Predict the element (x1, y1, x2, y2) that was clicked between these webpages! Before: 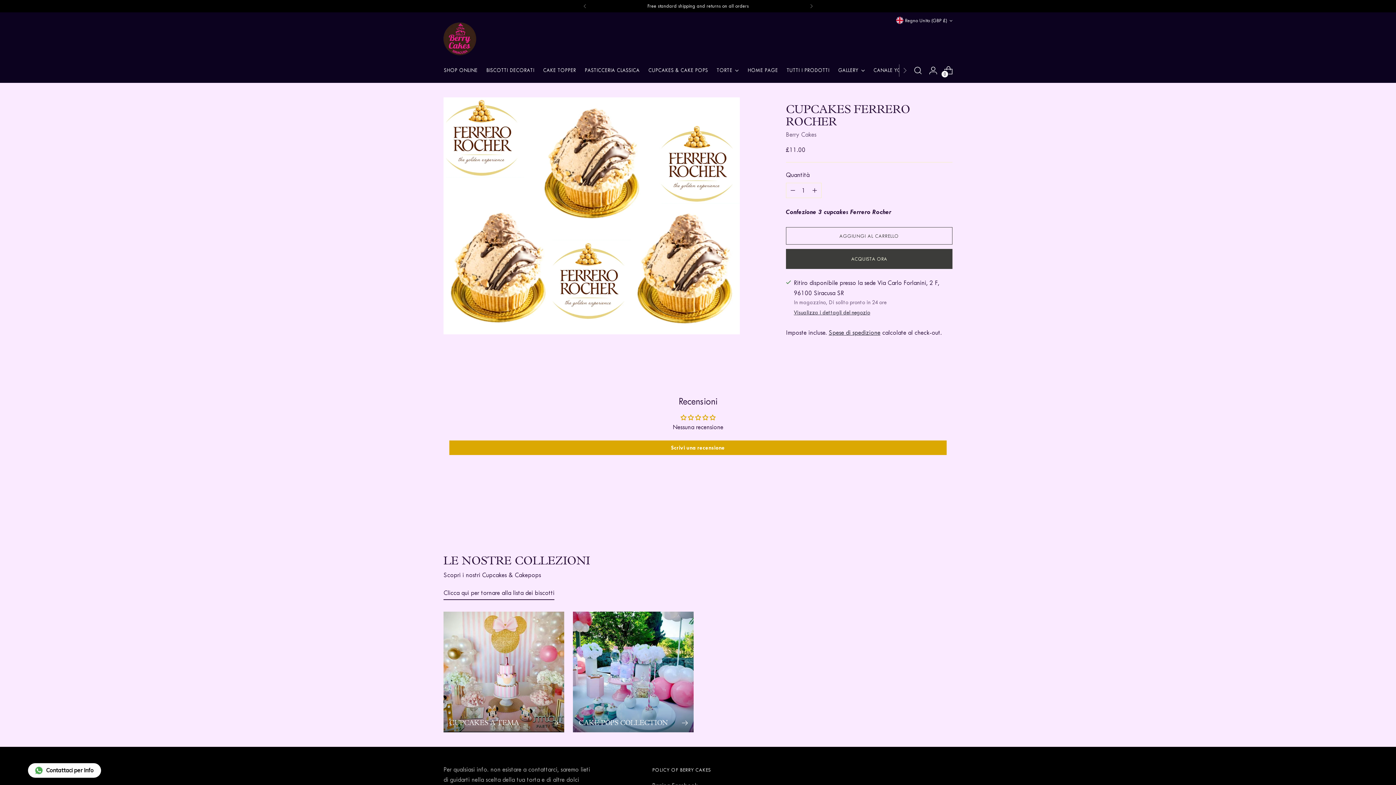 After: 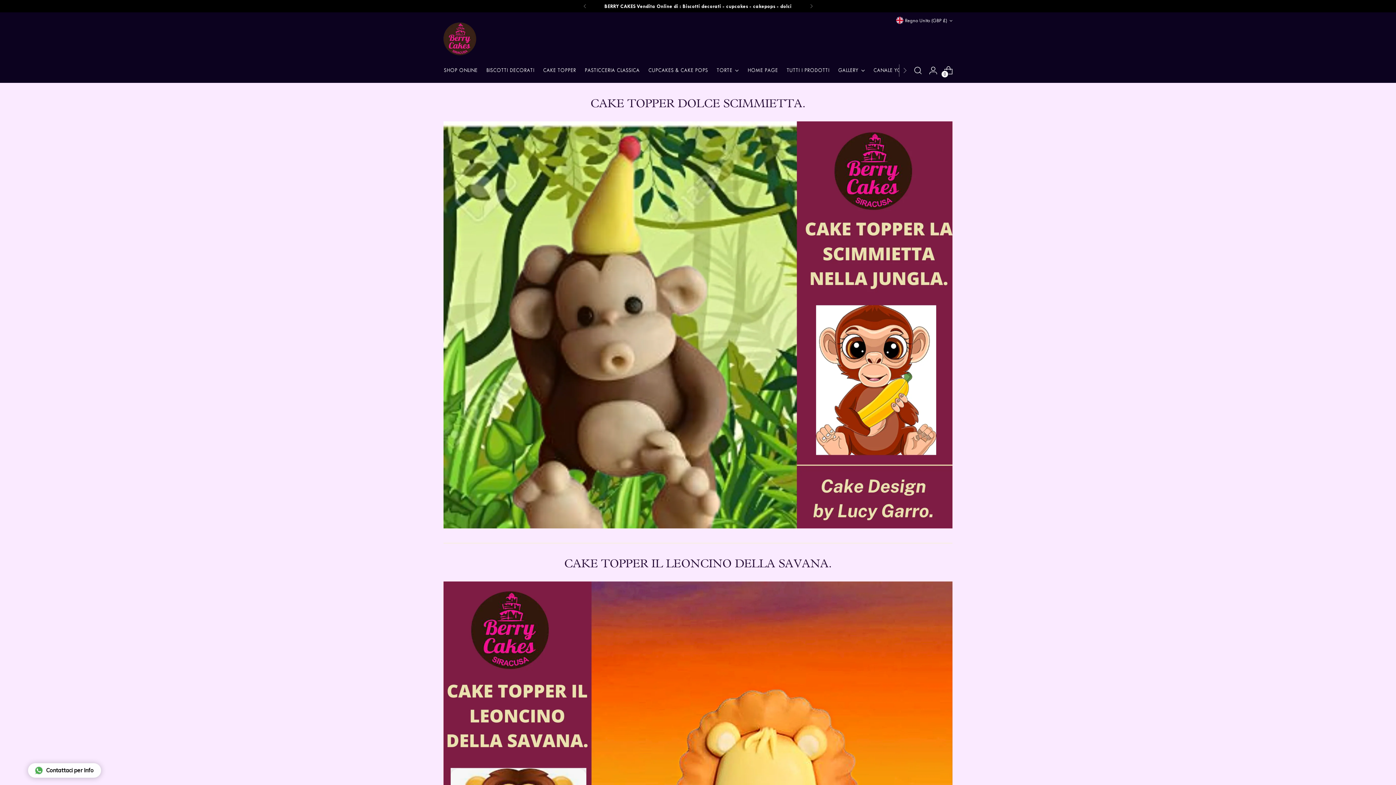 Action: label: CAKE TOPPER bbox: (543, 62, 576, 78)